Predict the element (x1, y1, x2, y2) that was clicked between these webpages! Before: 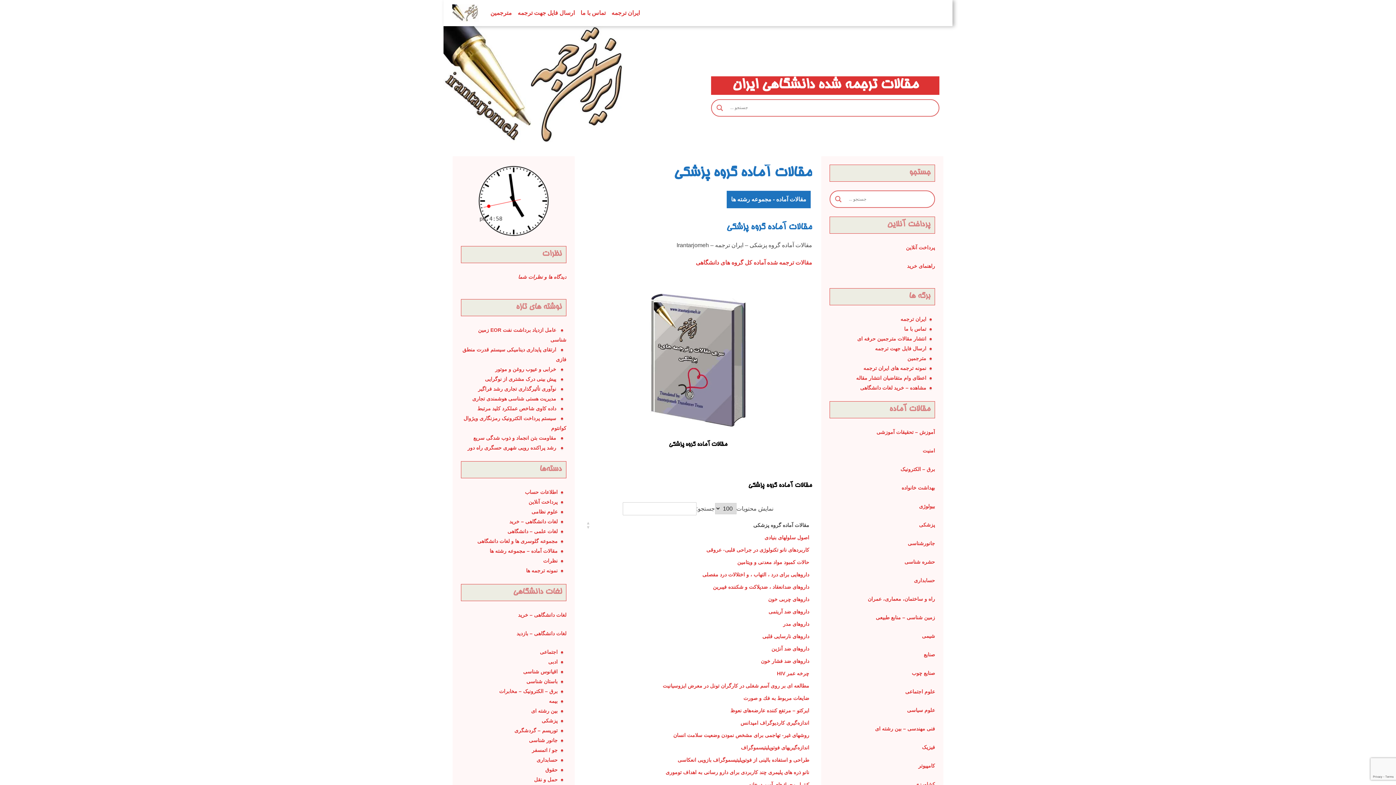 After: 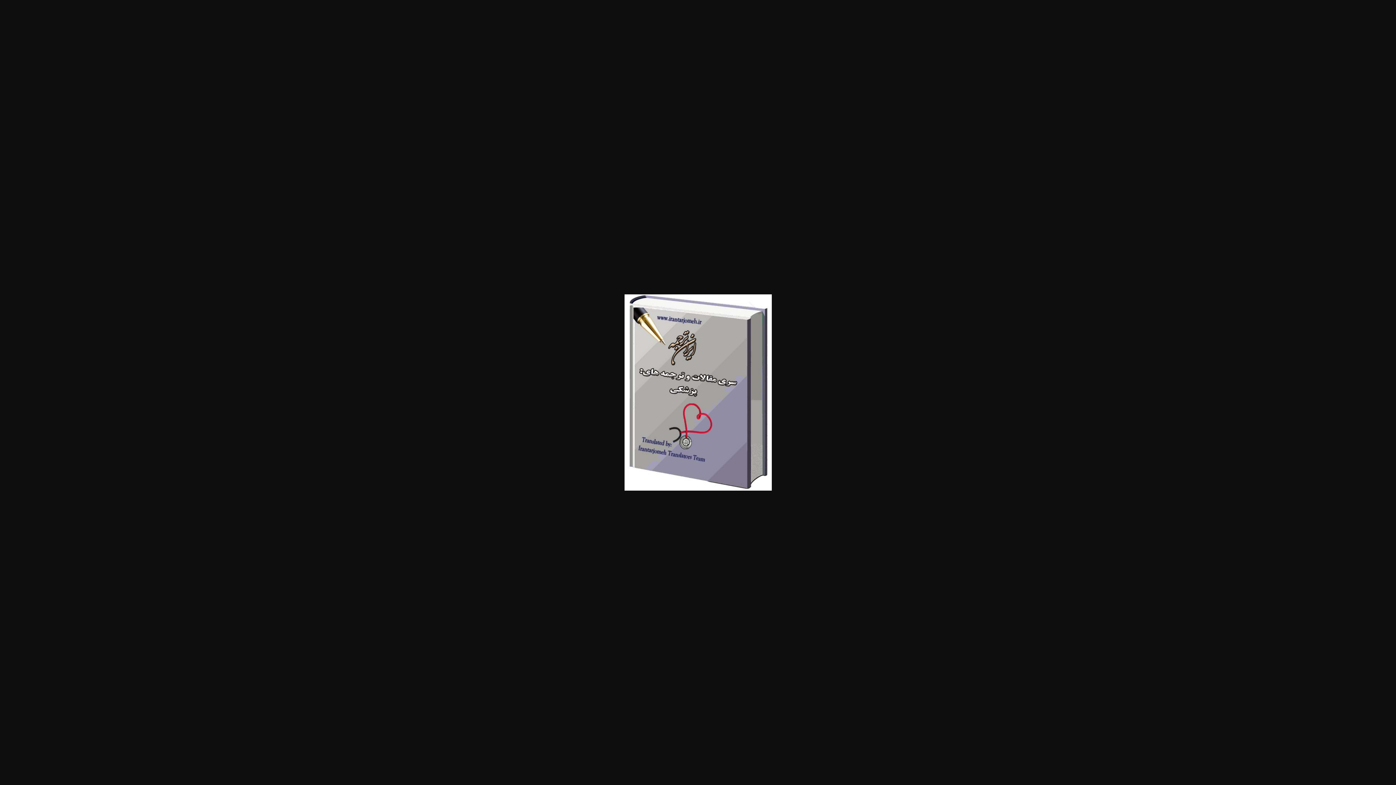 Action: bbox: (584, 293, 812, 427)